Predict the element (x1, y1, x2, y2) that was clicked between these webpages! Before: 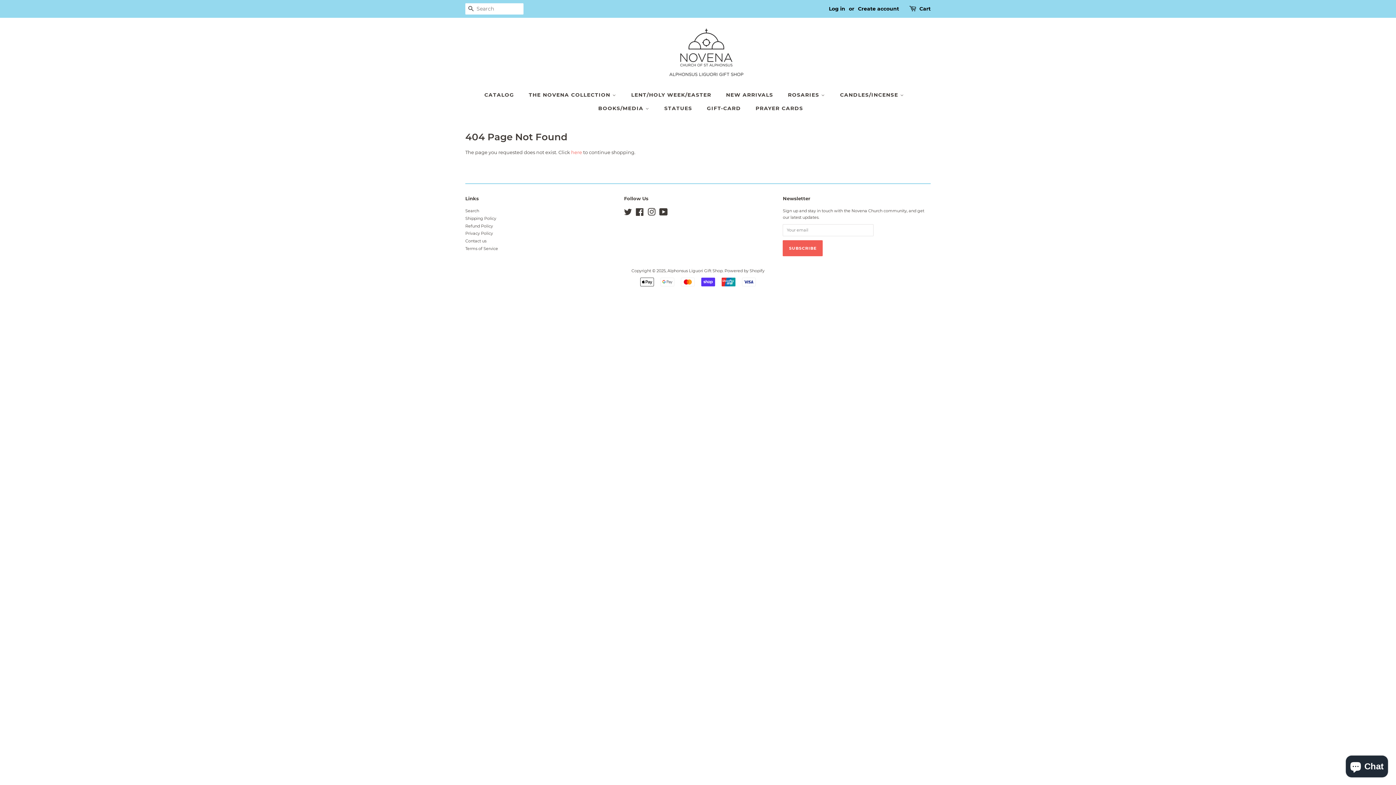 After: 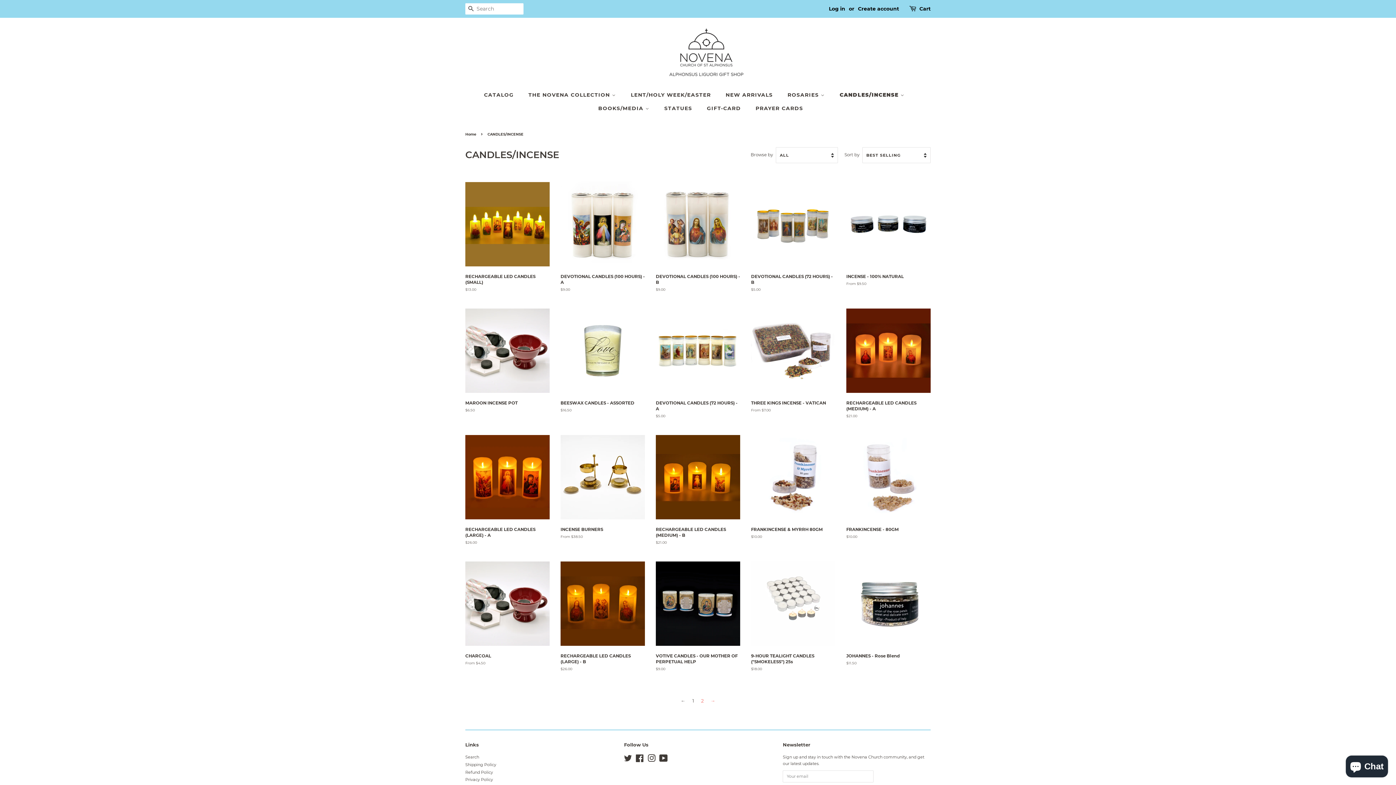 Action: label: CANDLES/INCENSE  bbox: (834, 88, 911, 101)